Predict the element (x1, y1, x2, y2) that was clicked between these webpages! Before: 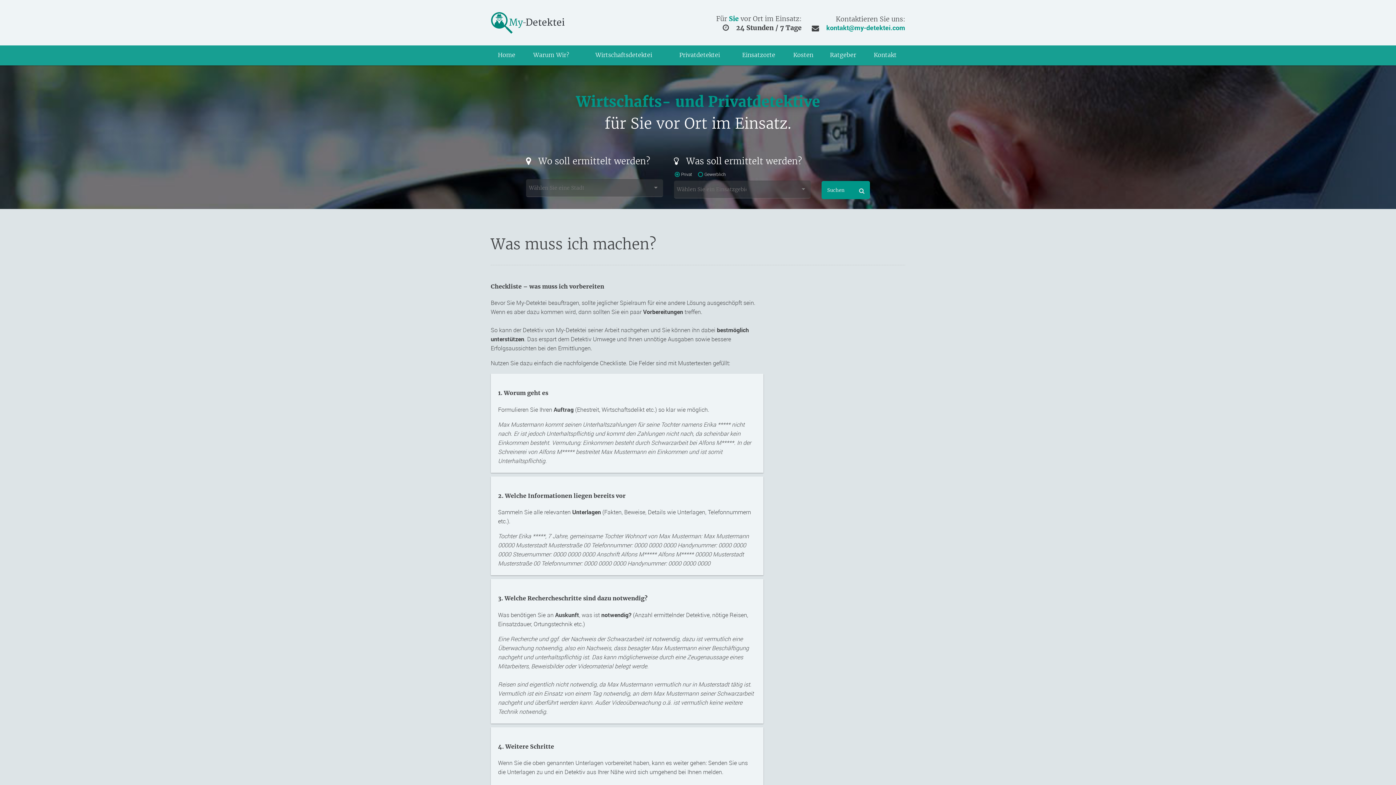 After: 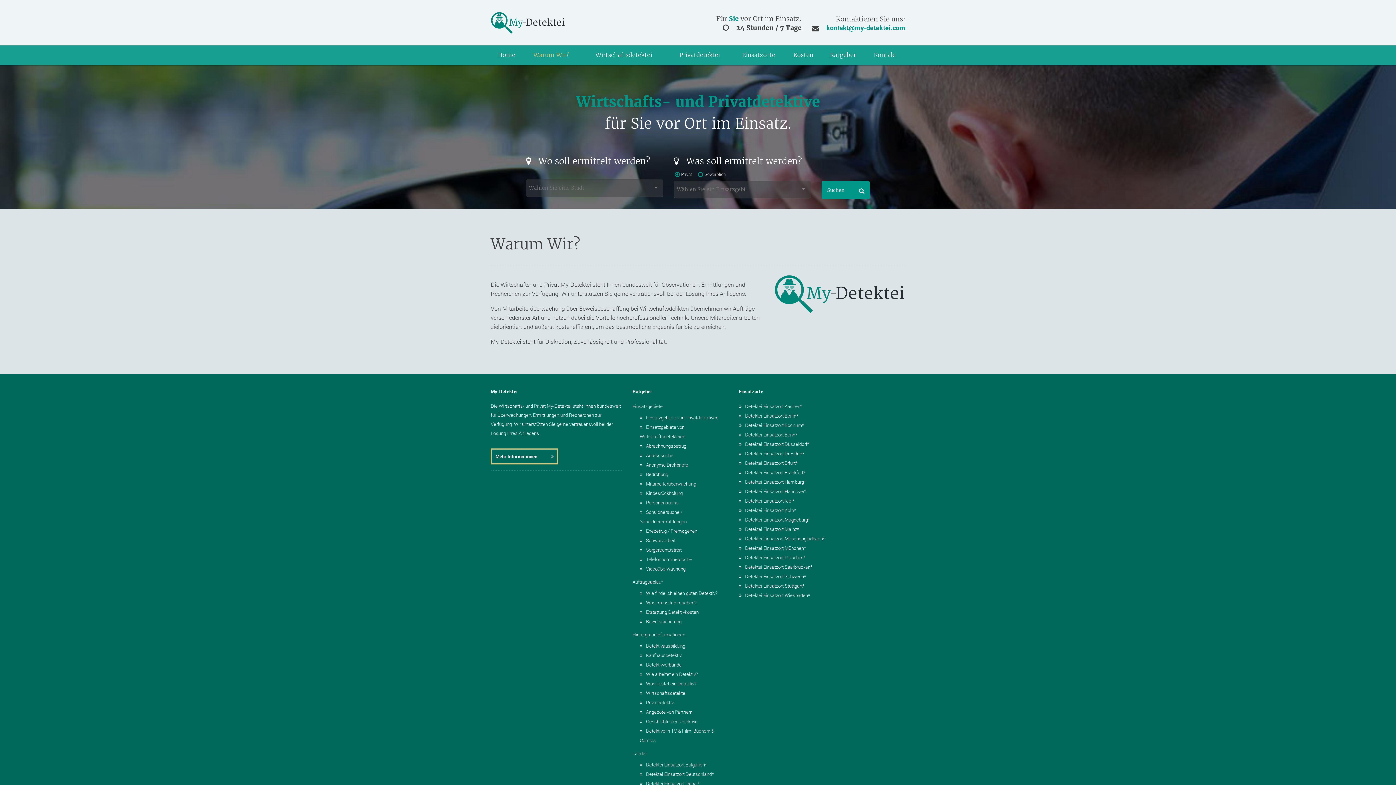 Action: label: Warum Wir? bbox: (522, 45, 580, 65)